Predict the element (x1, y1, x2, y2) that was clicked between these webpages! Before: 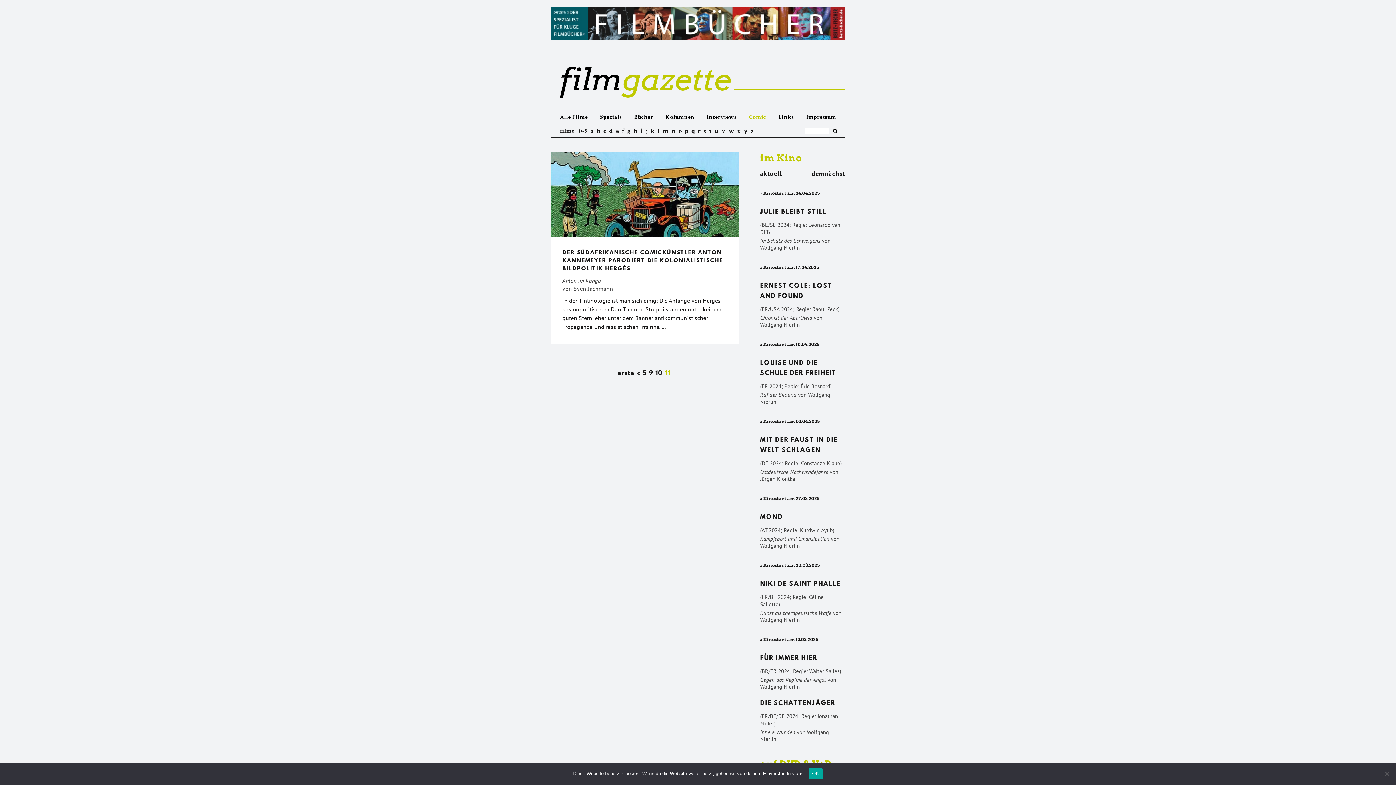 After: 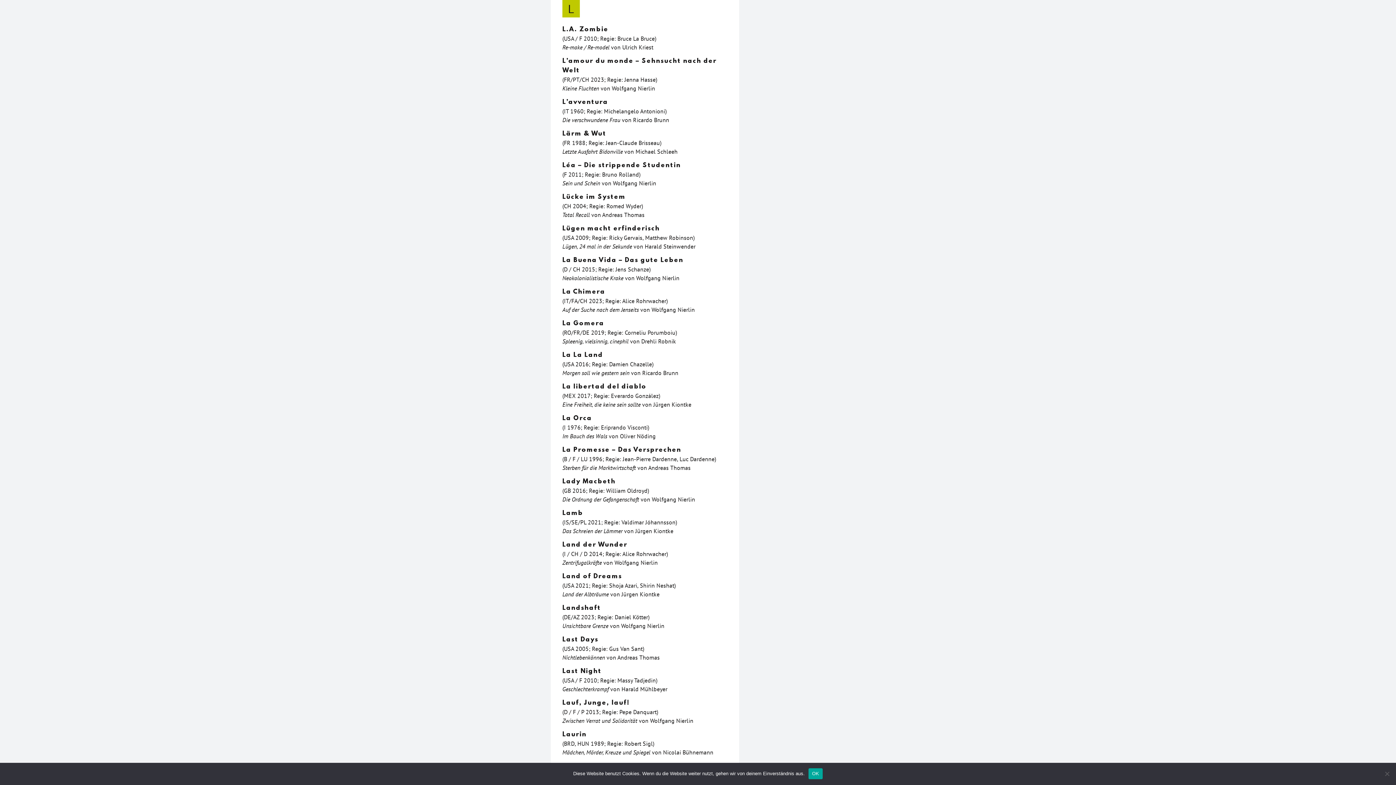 Action: label: l bbox: (657, 128, 660, 134)